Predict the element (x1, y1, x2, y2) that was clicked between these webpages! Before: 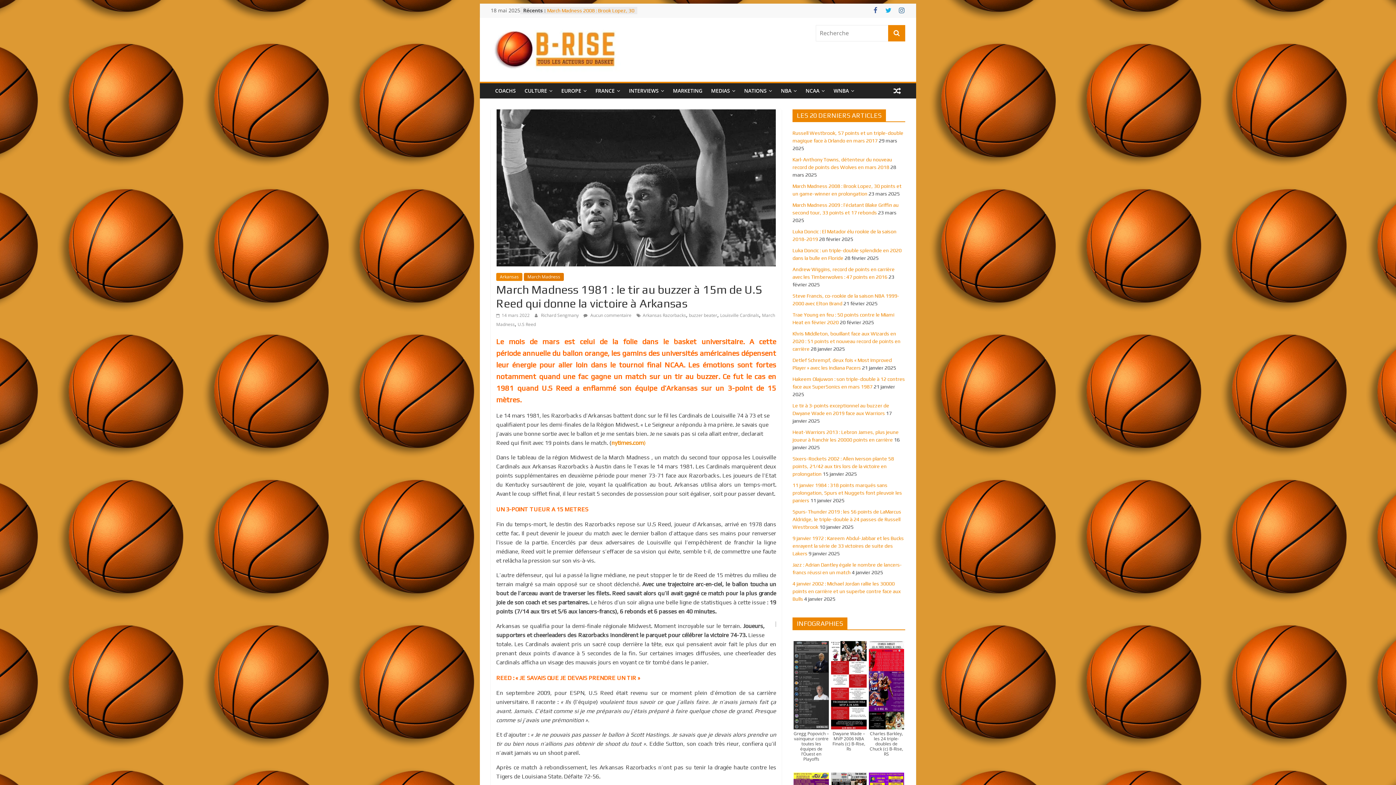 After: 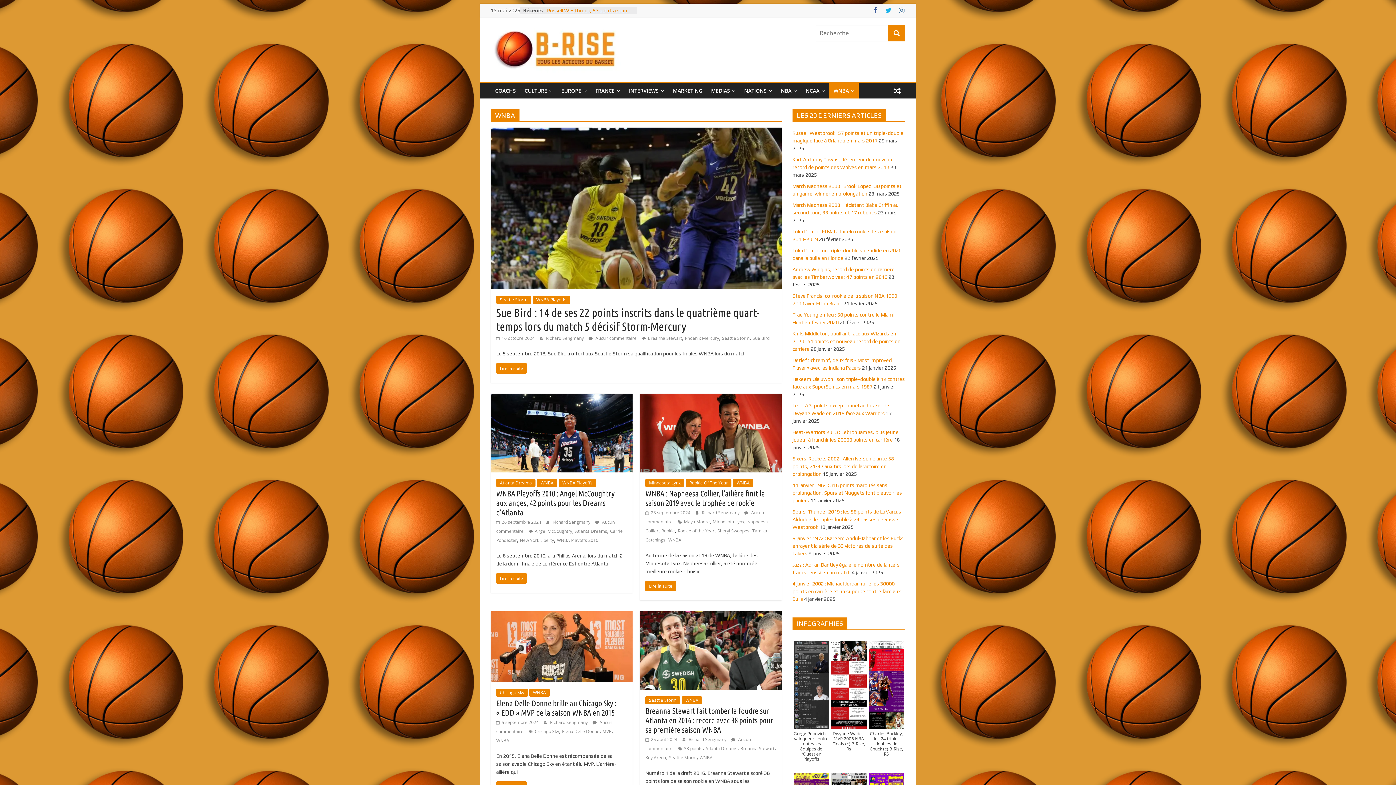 Action: bbox: (829, 83, 858, 98) label: WNBA